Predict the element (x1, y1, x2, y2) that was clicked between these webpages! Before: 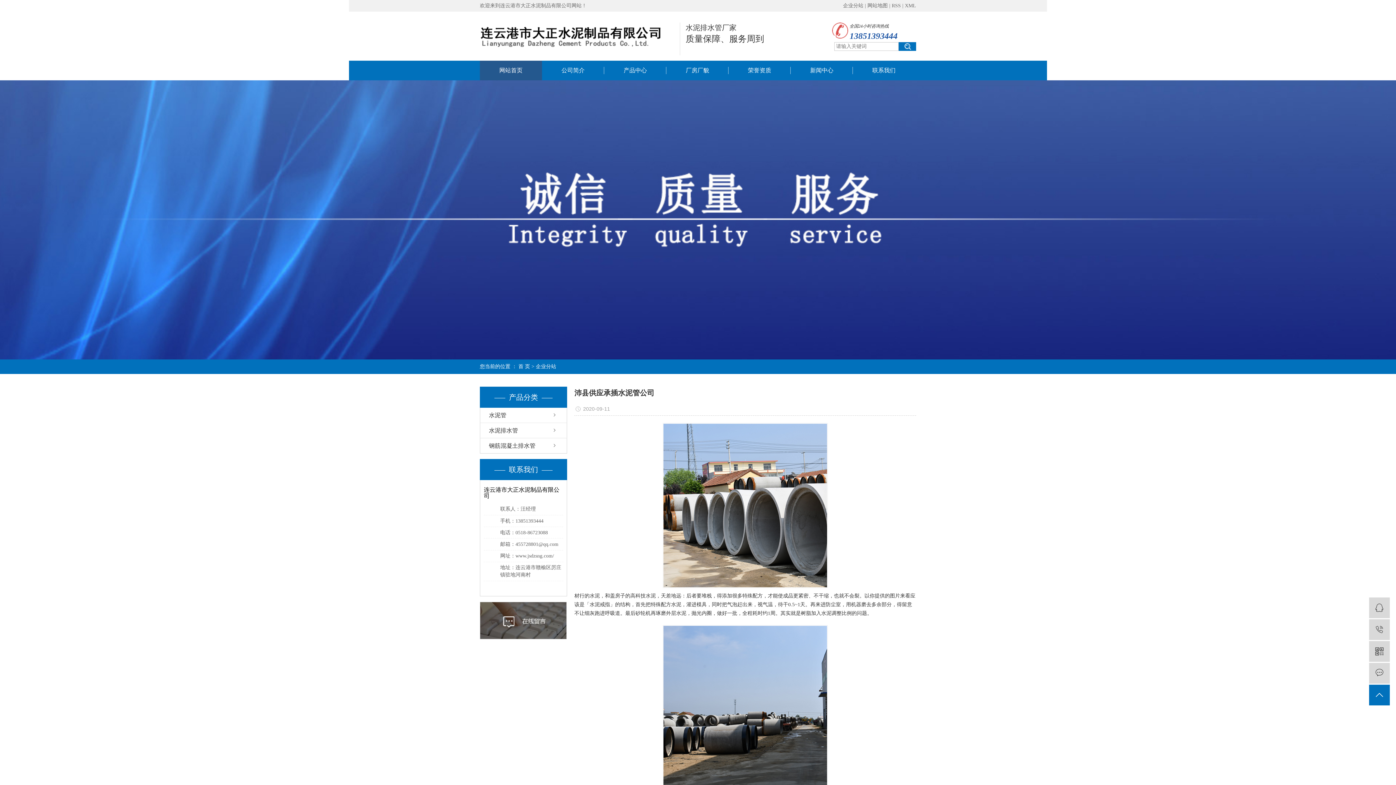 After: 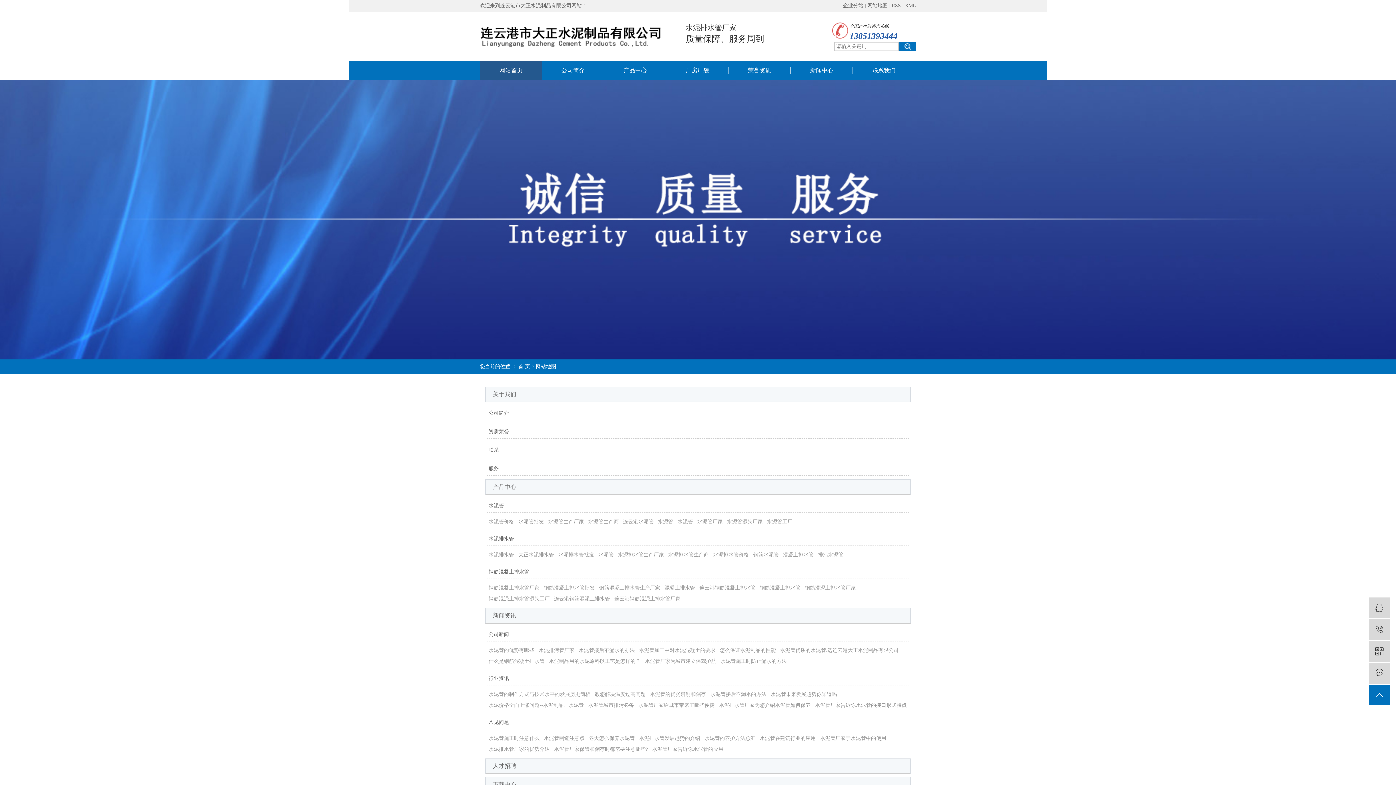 Action: bbox: (867, 2, 888, 8) label: 网站地图